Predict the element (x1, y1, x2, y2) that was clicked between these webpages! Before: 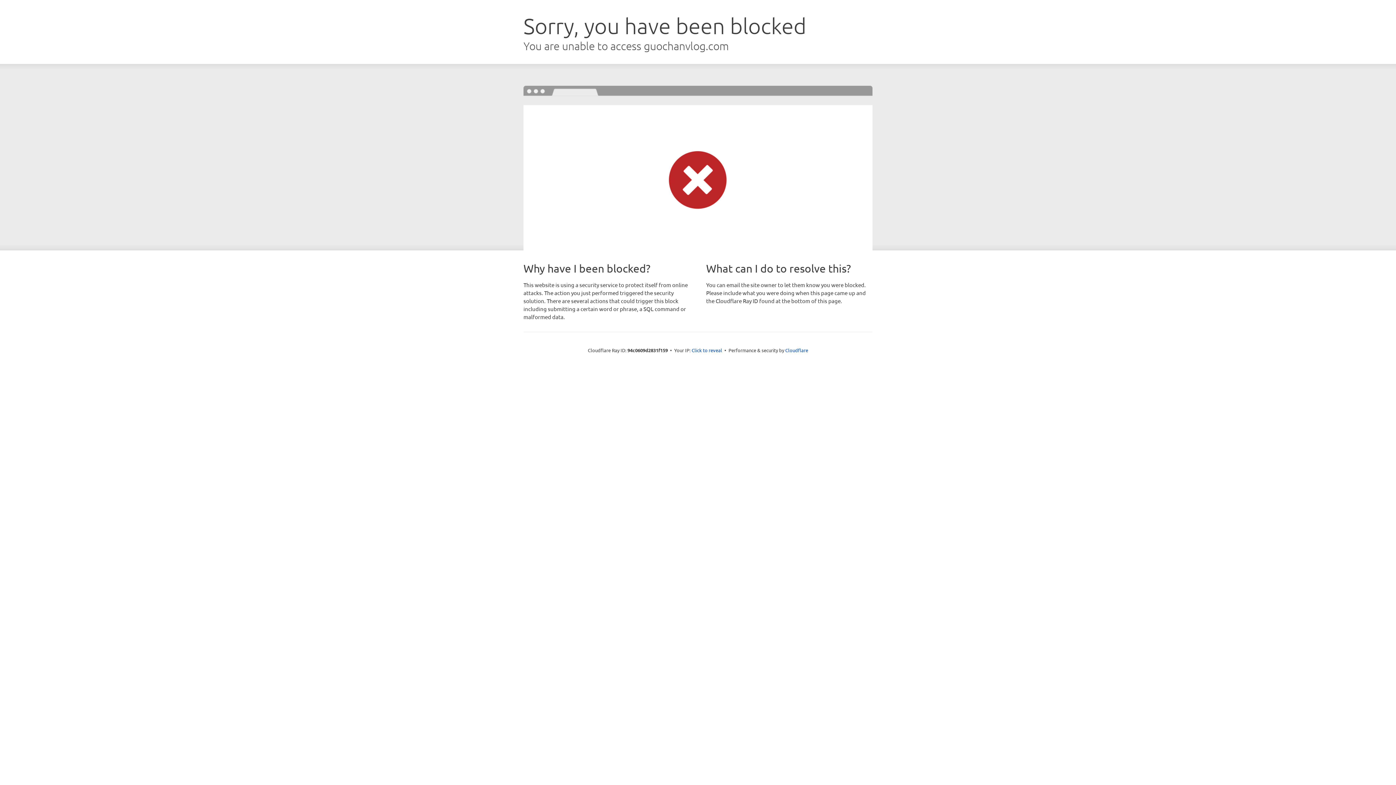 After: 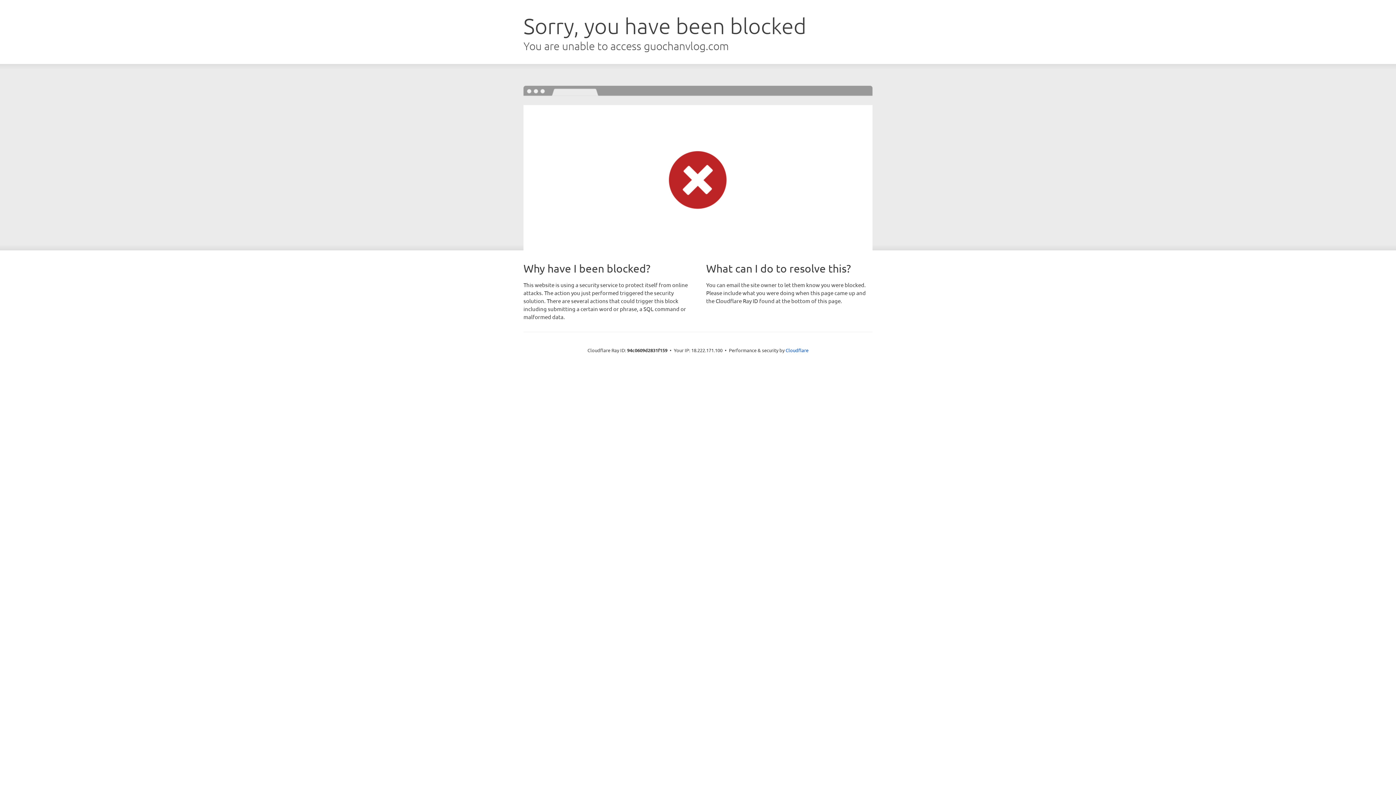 Action: label: Click to reveal bbox: (691, 346, 722, 353)